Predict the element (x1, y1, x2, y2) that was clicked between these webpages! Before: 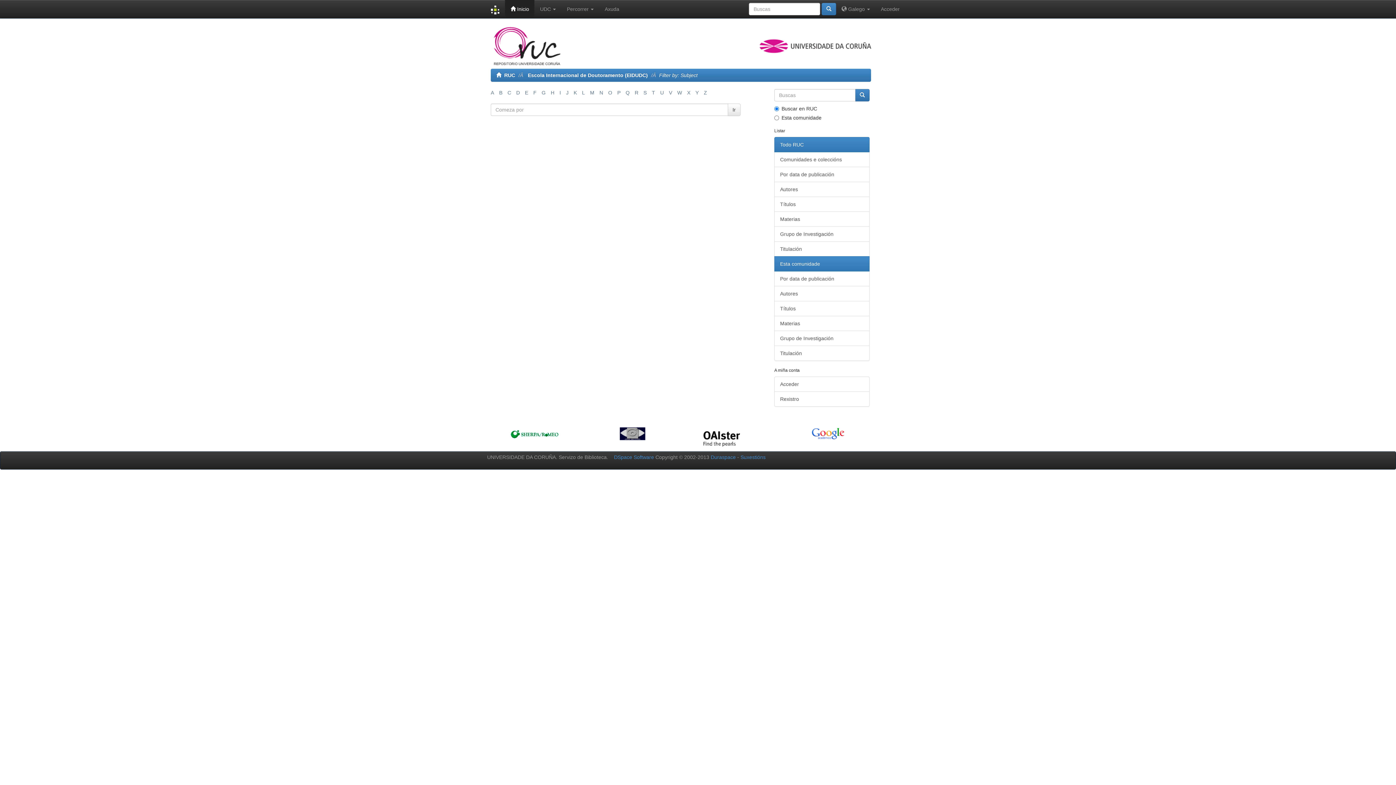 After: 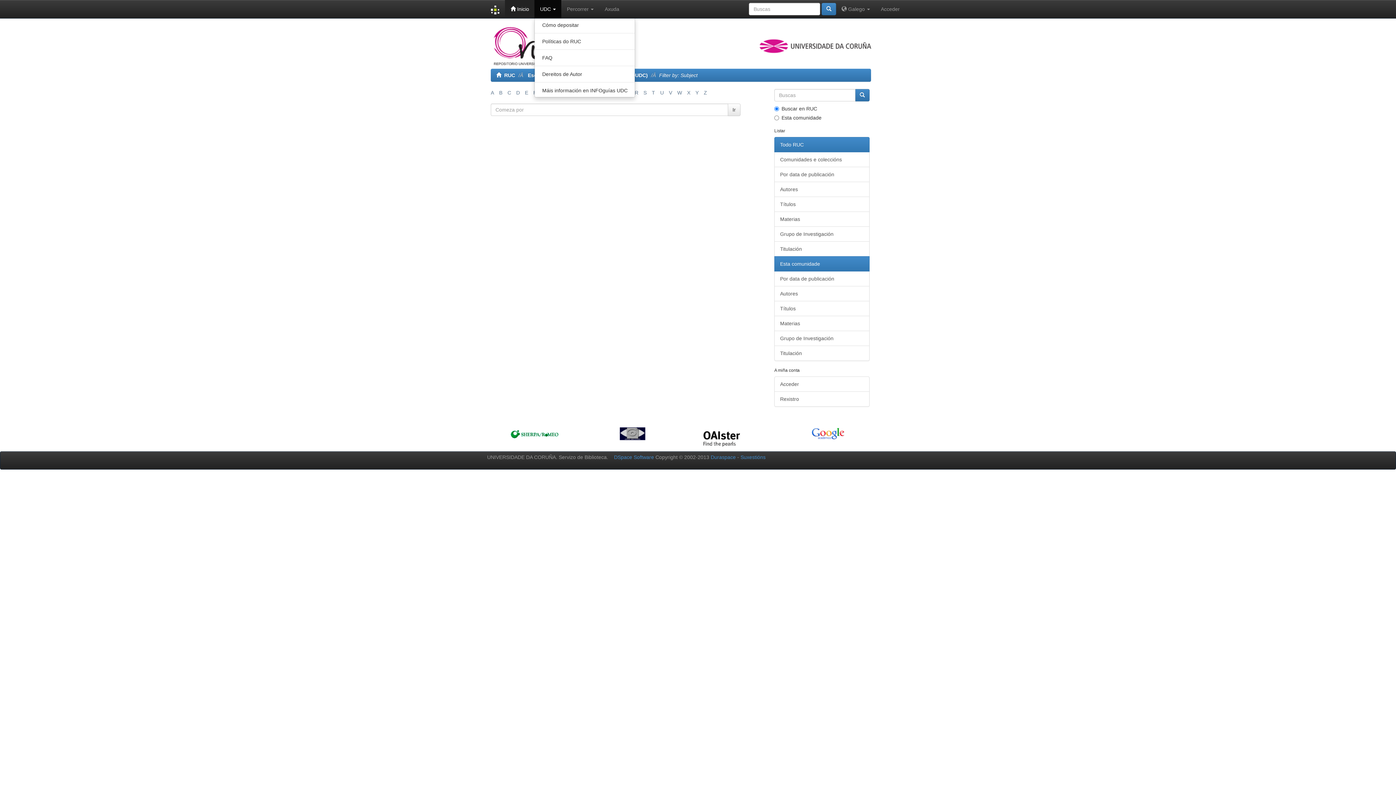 Action: label: UDC  bbox: (534, 0, 561, 18)